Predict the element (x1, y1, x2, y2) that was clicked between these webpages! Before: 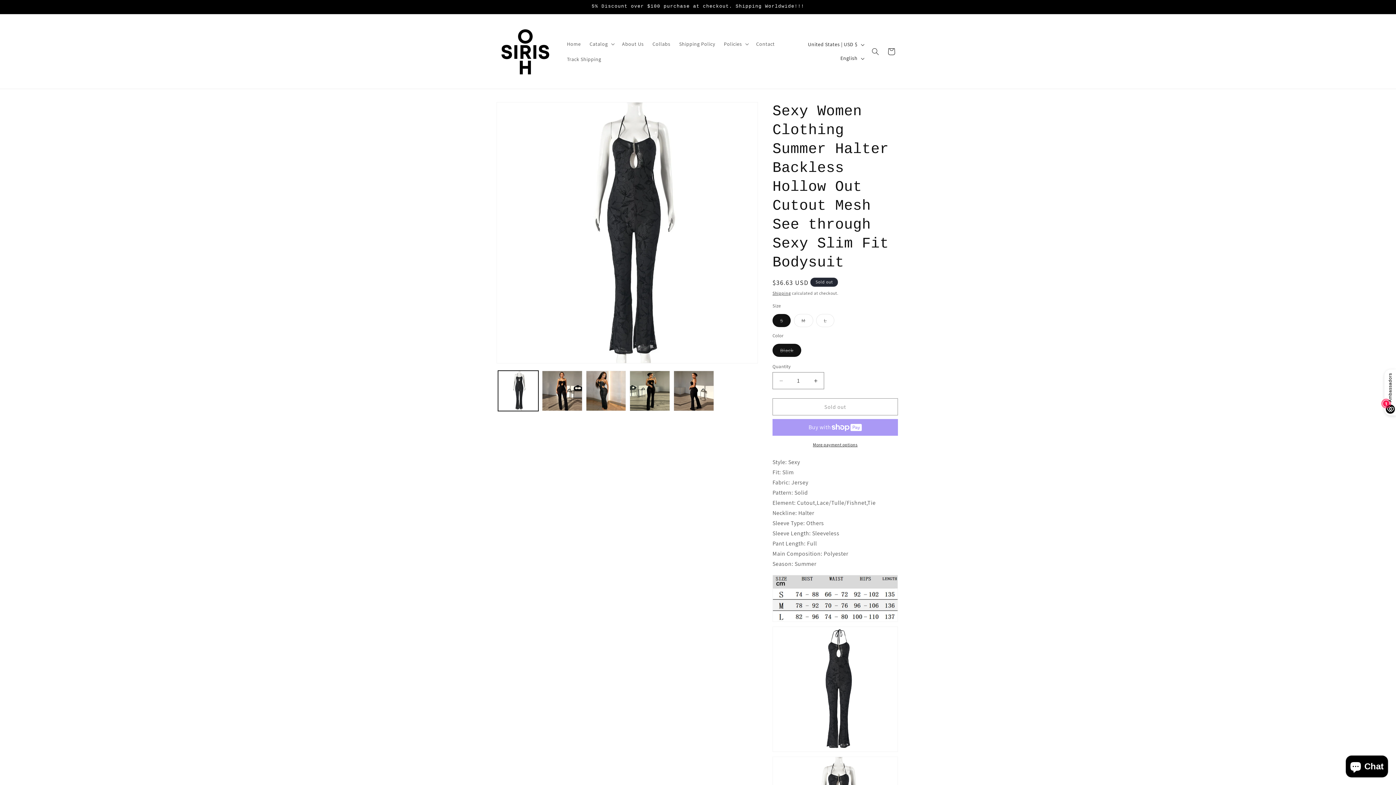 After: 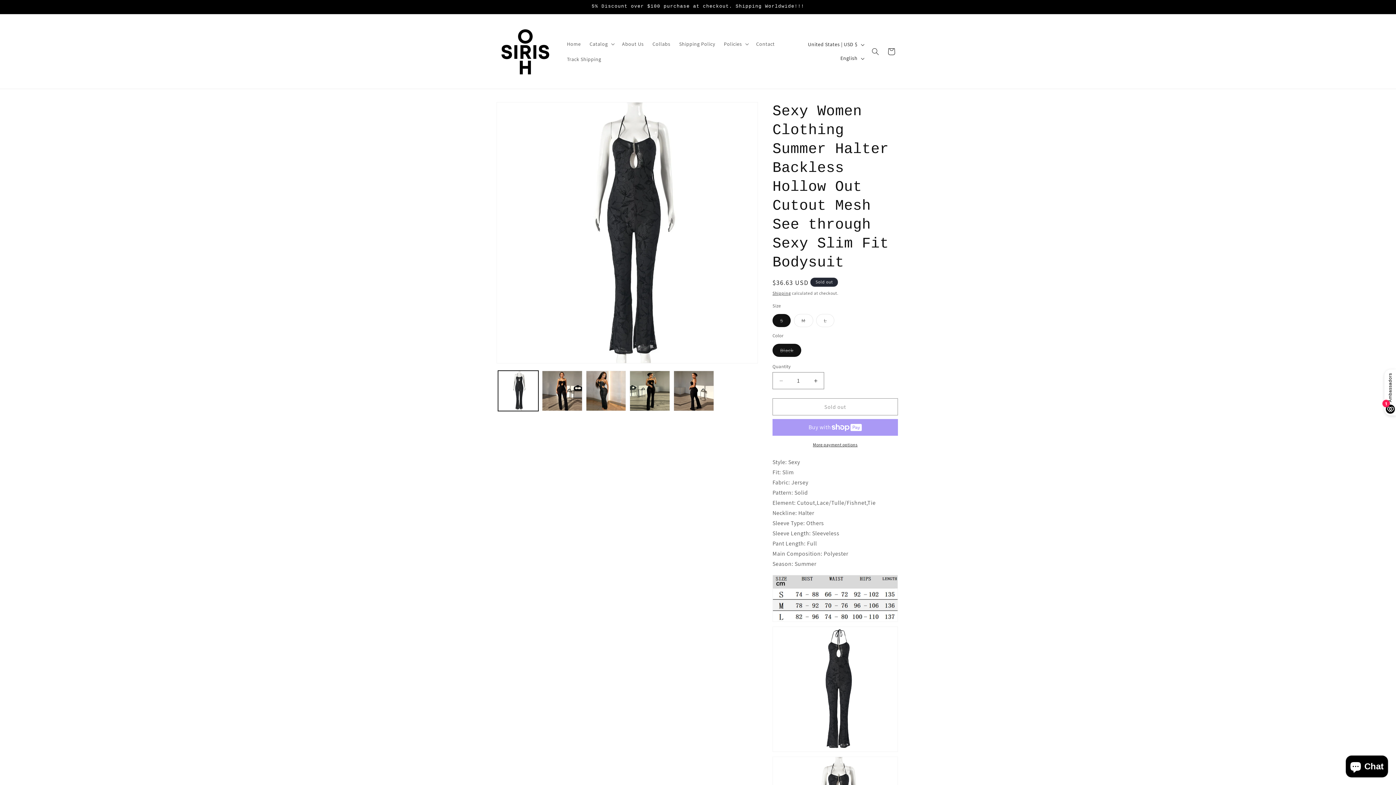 Action: label: More payment options bbox: (772, 441, 898, 448)